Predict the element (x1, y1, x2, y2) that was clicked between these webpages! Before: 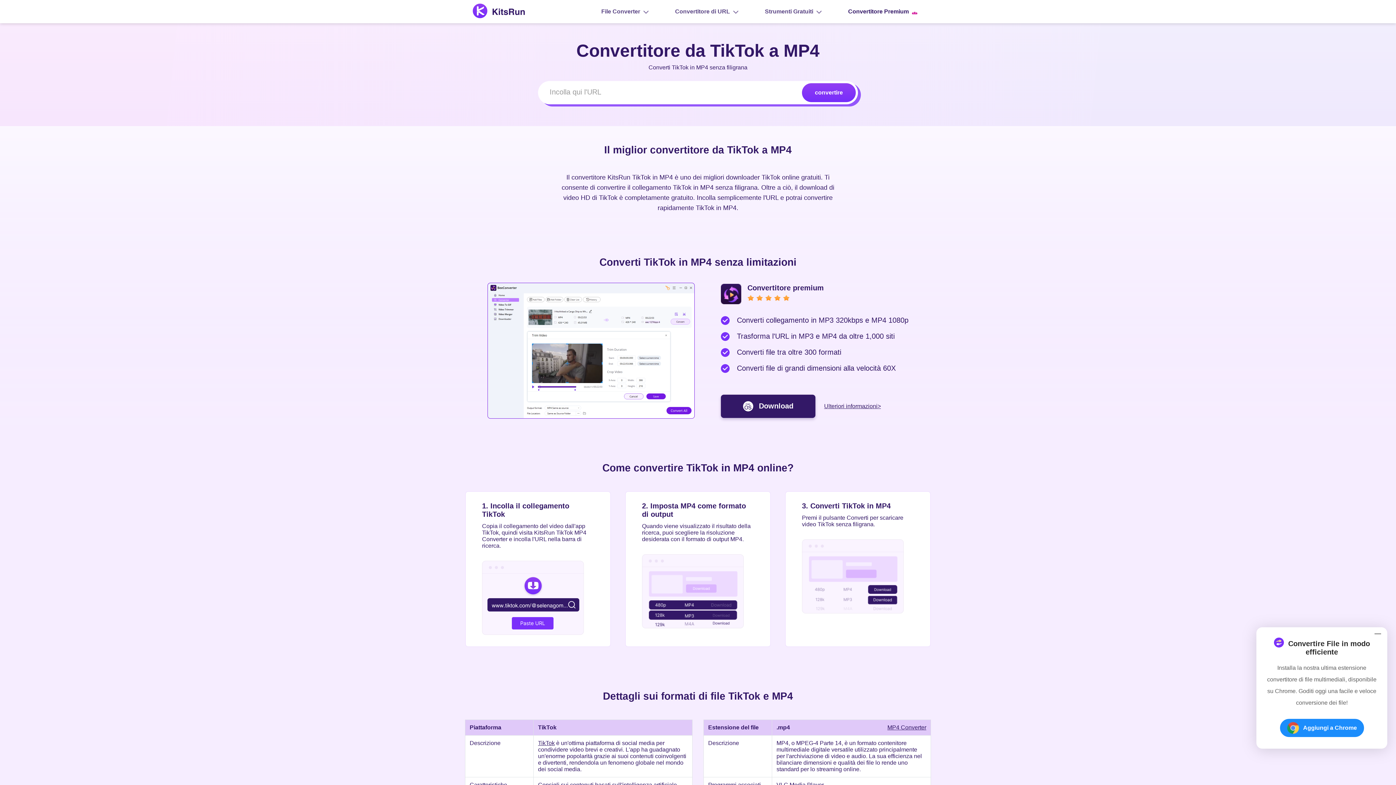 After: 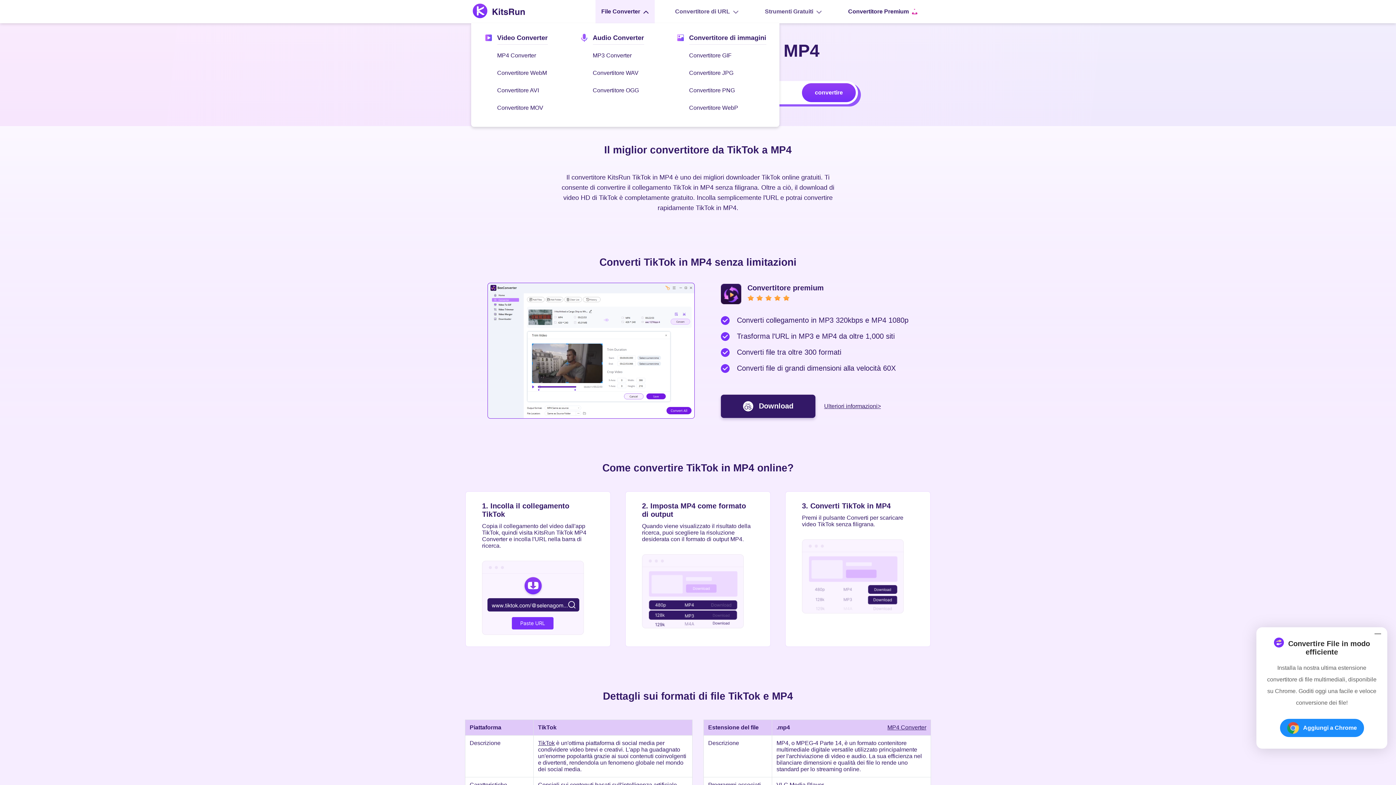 Action: label: File Converter bbox: (601, 8, 649, 14)